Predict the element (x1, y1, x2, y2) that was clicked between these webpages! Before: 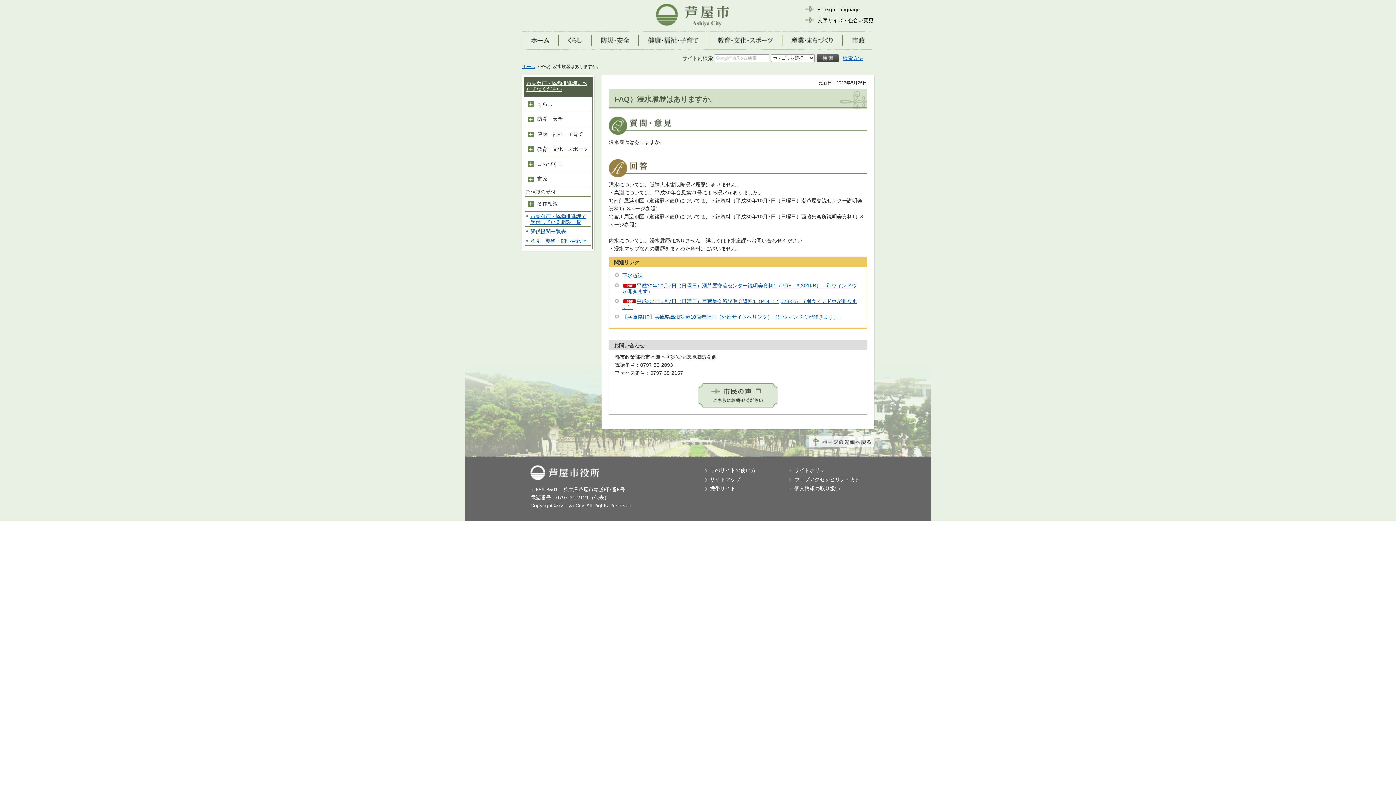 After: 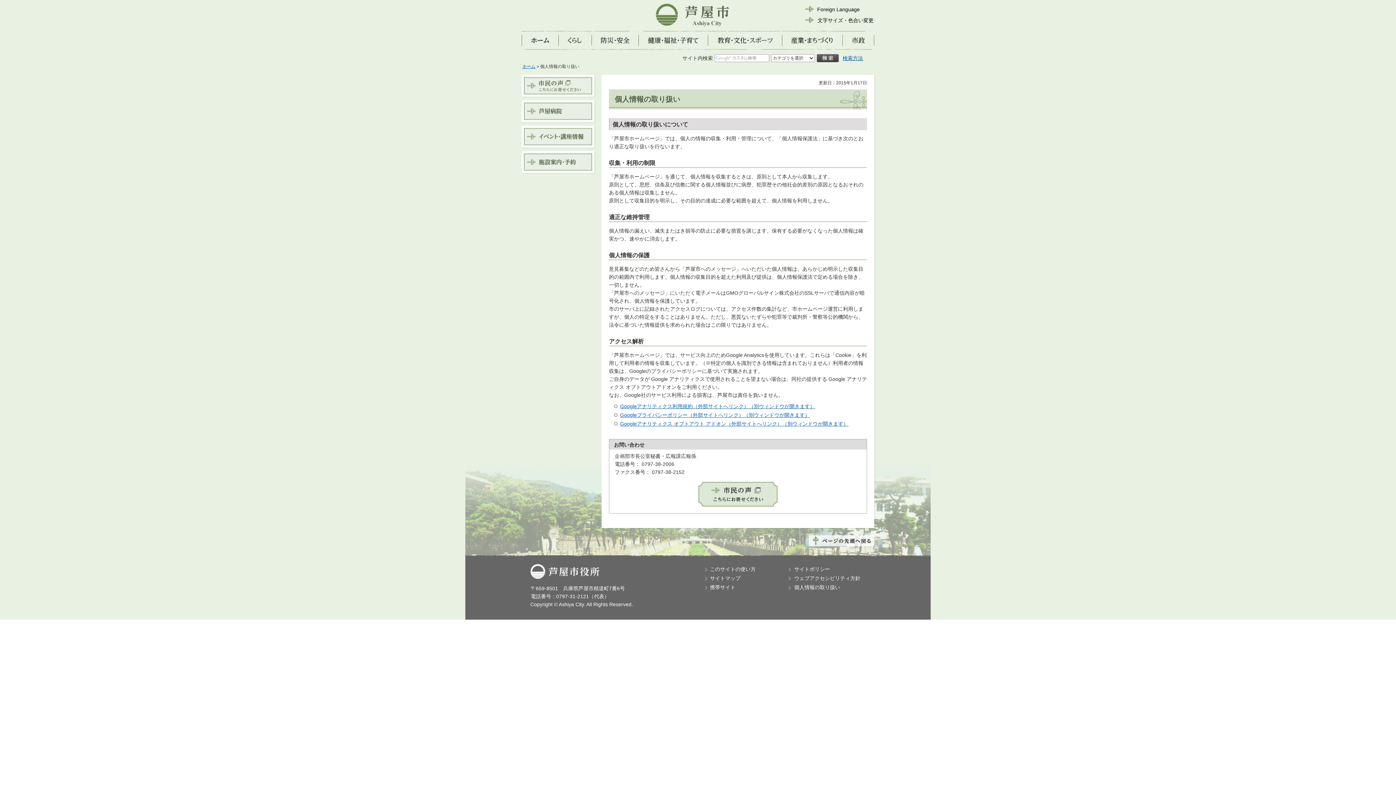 Action: bbox: (789, 485, 840, 491) label: 個人情報の取り扱い